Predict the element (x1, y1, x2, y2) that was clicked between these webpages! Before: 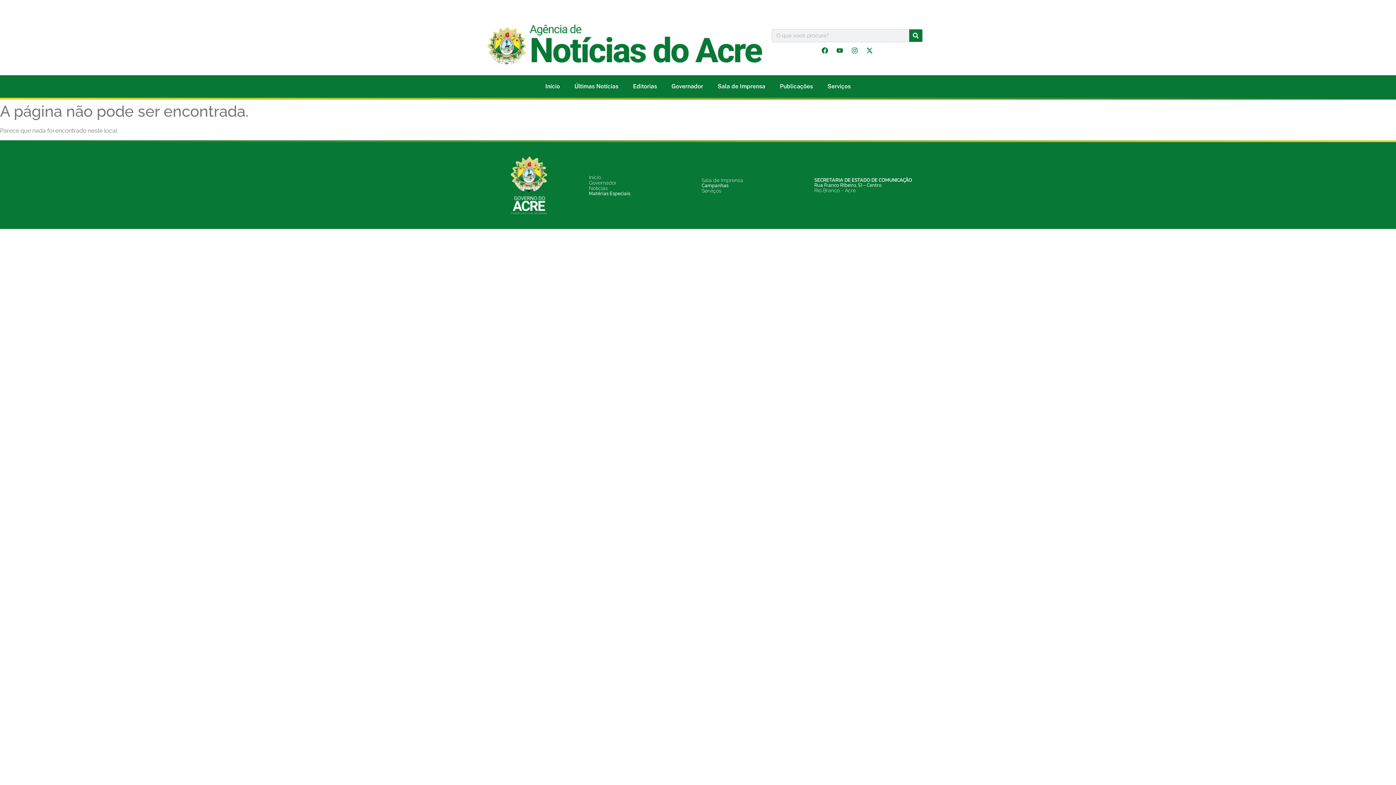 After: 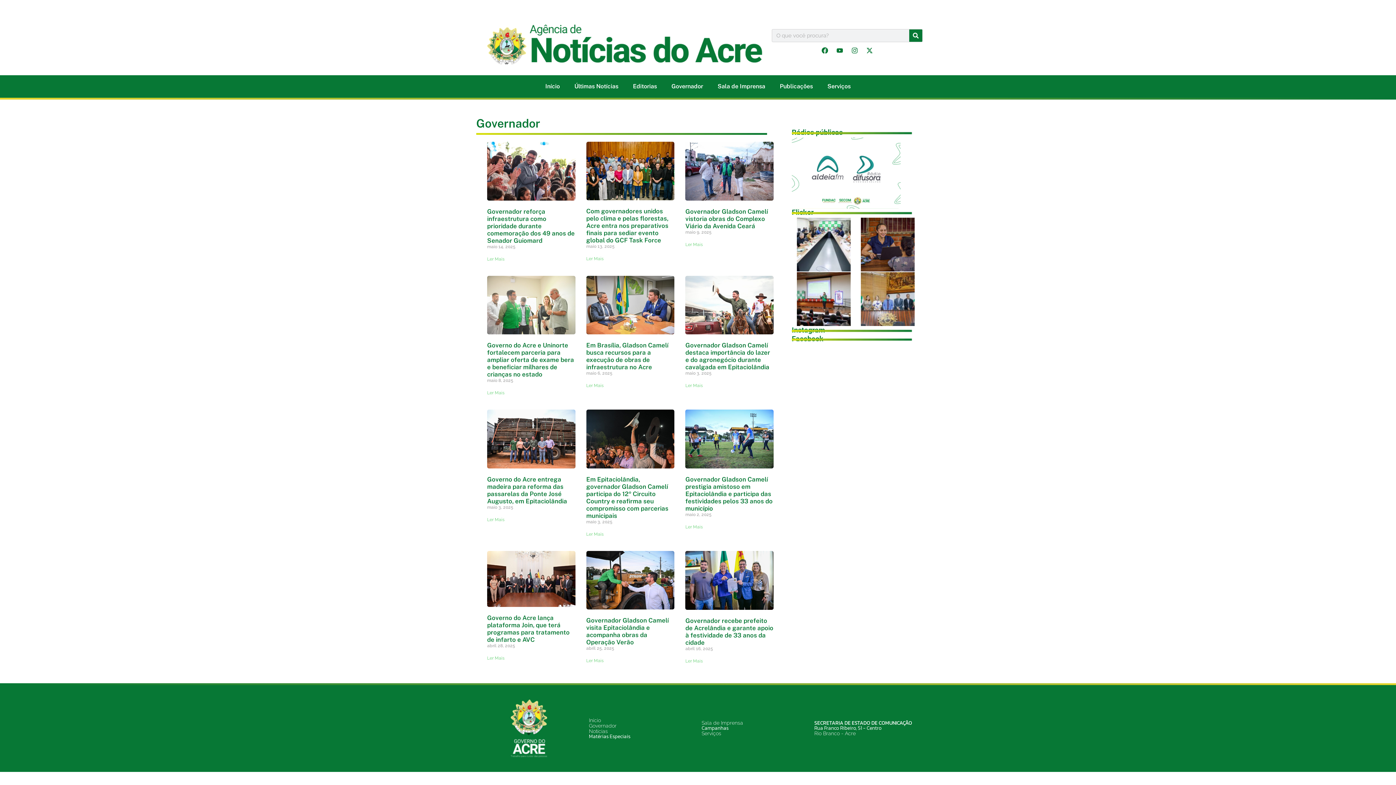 Action: bbox: (589, 180, 616, 185) label: Governador